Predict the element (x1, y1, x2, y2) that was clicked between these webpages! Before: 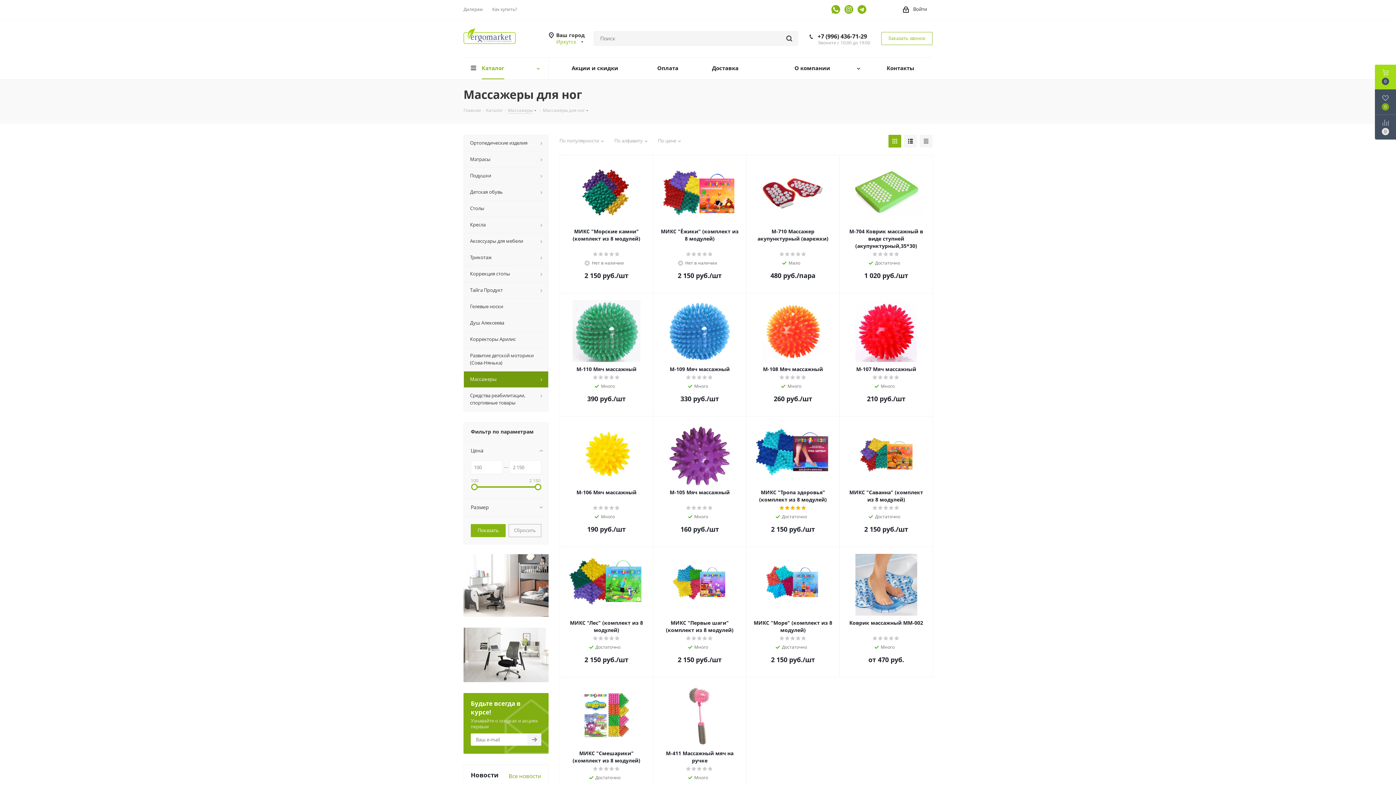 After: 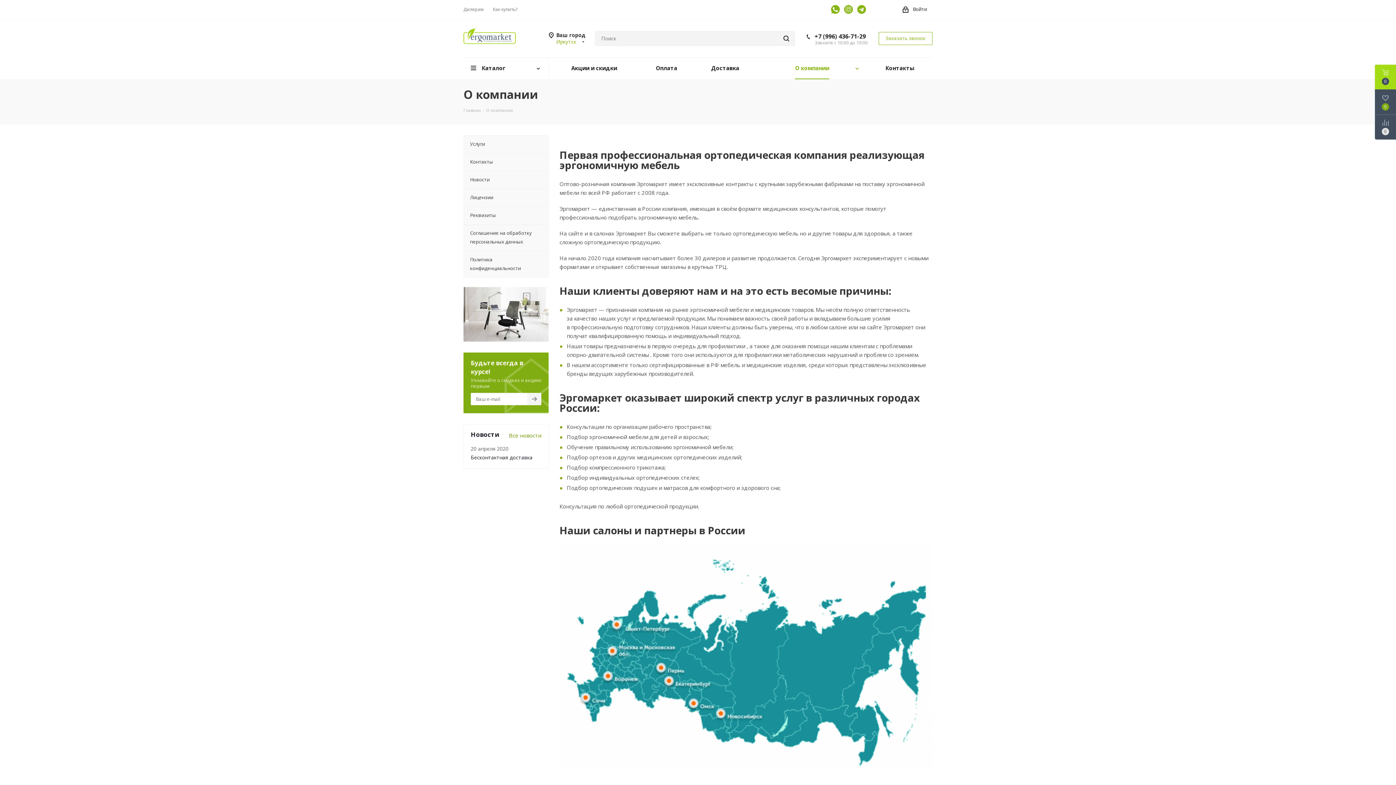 Action: label: О компании bbox: (756, 57, 868, 79)